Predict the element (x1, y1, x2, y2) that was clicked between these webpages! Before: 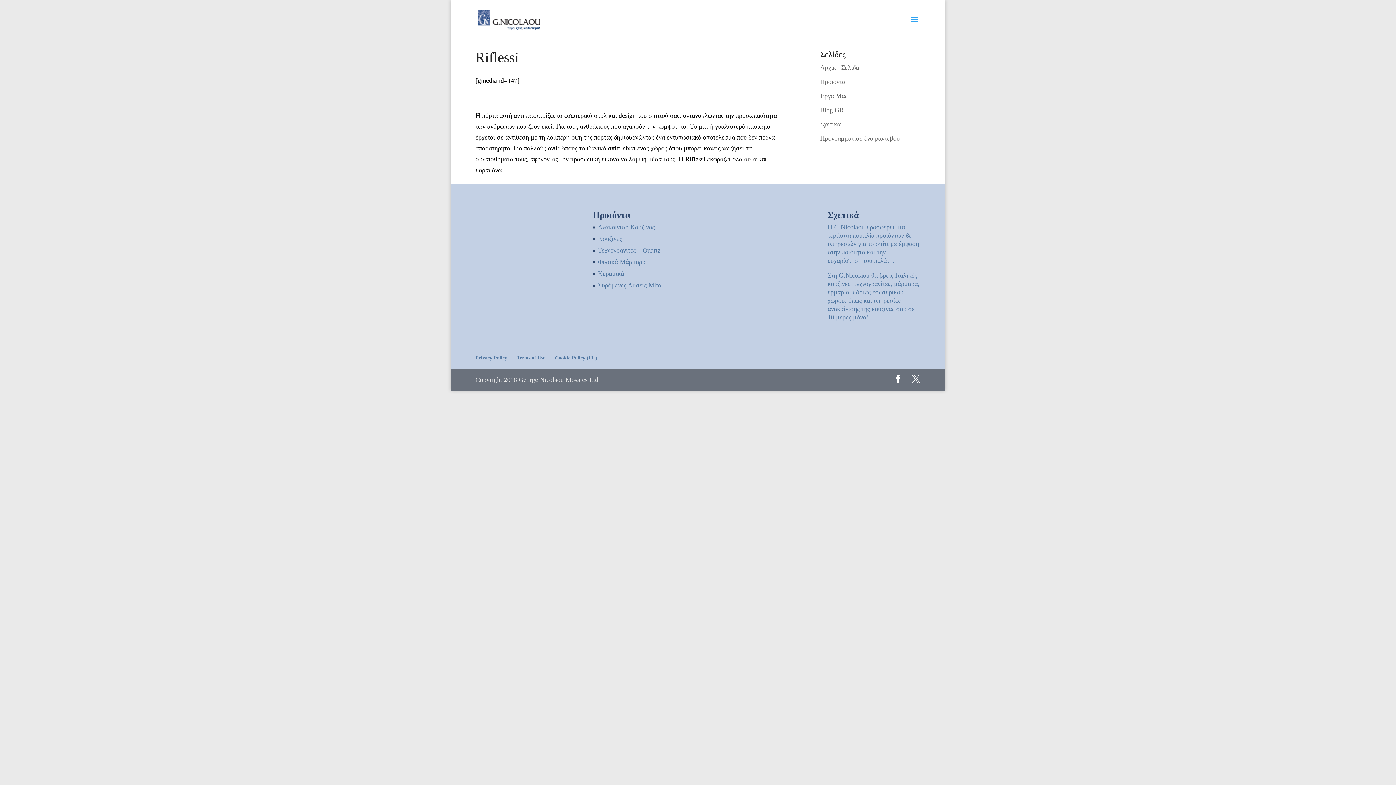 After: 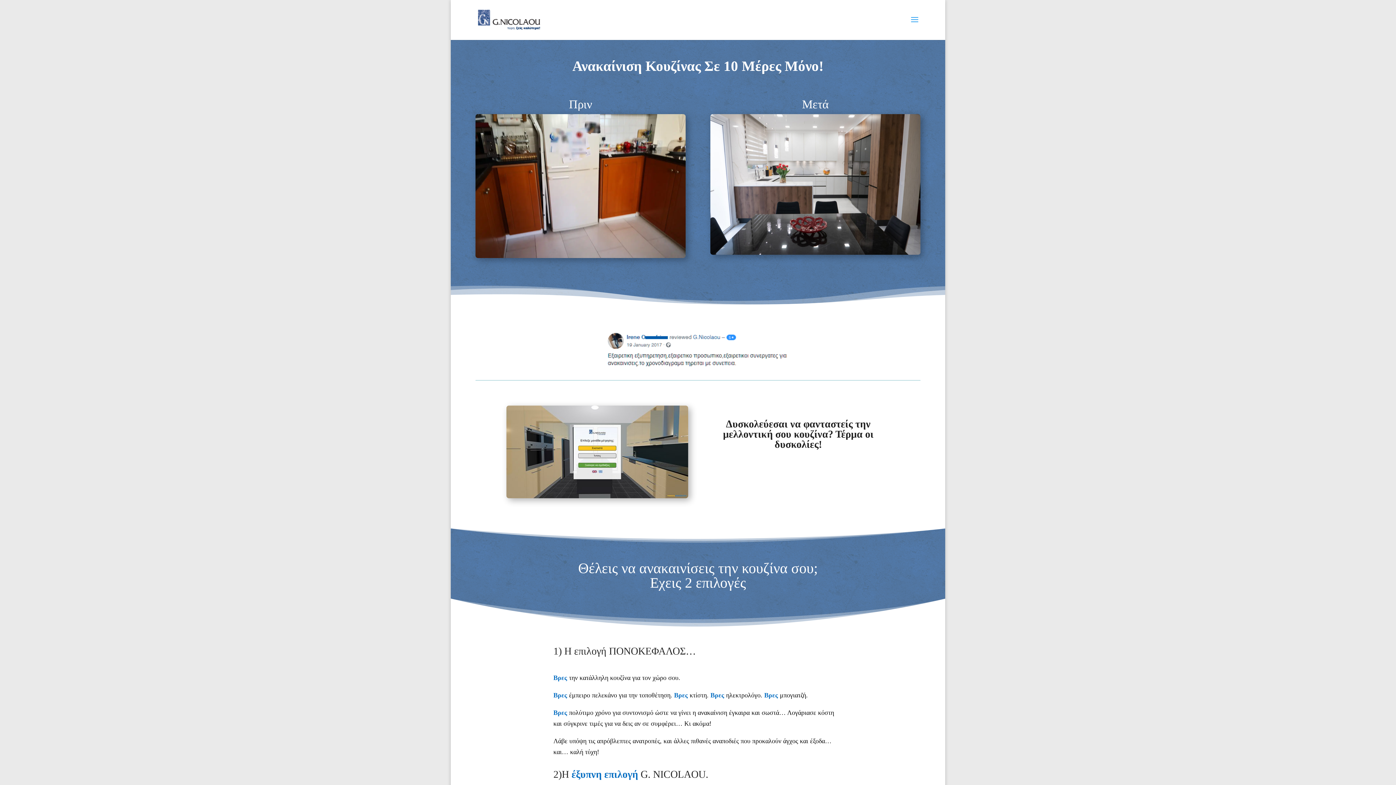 Action: label: Ανακαίνιση Κουζίνας bbox: (598, 223, 654, 231)